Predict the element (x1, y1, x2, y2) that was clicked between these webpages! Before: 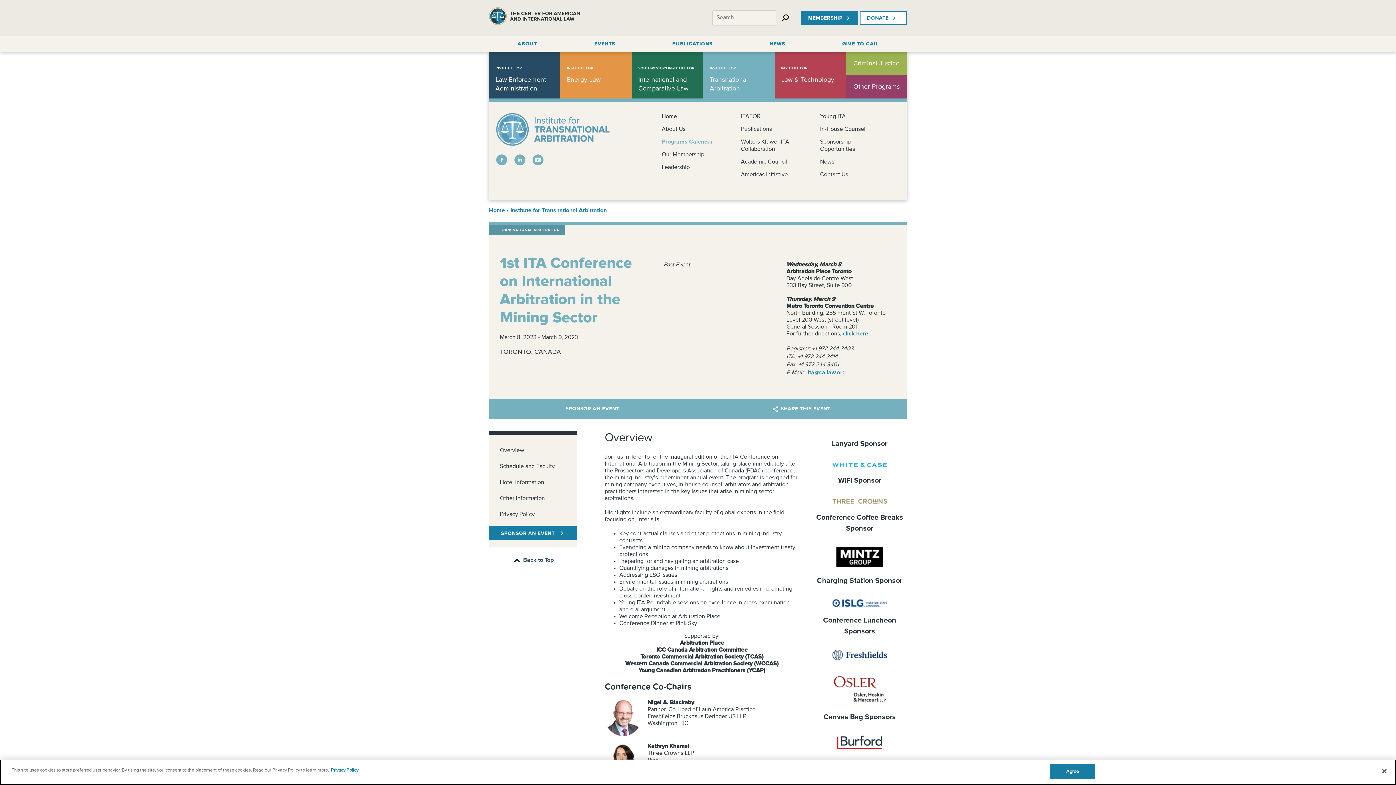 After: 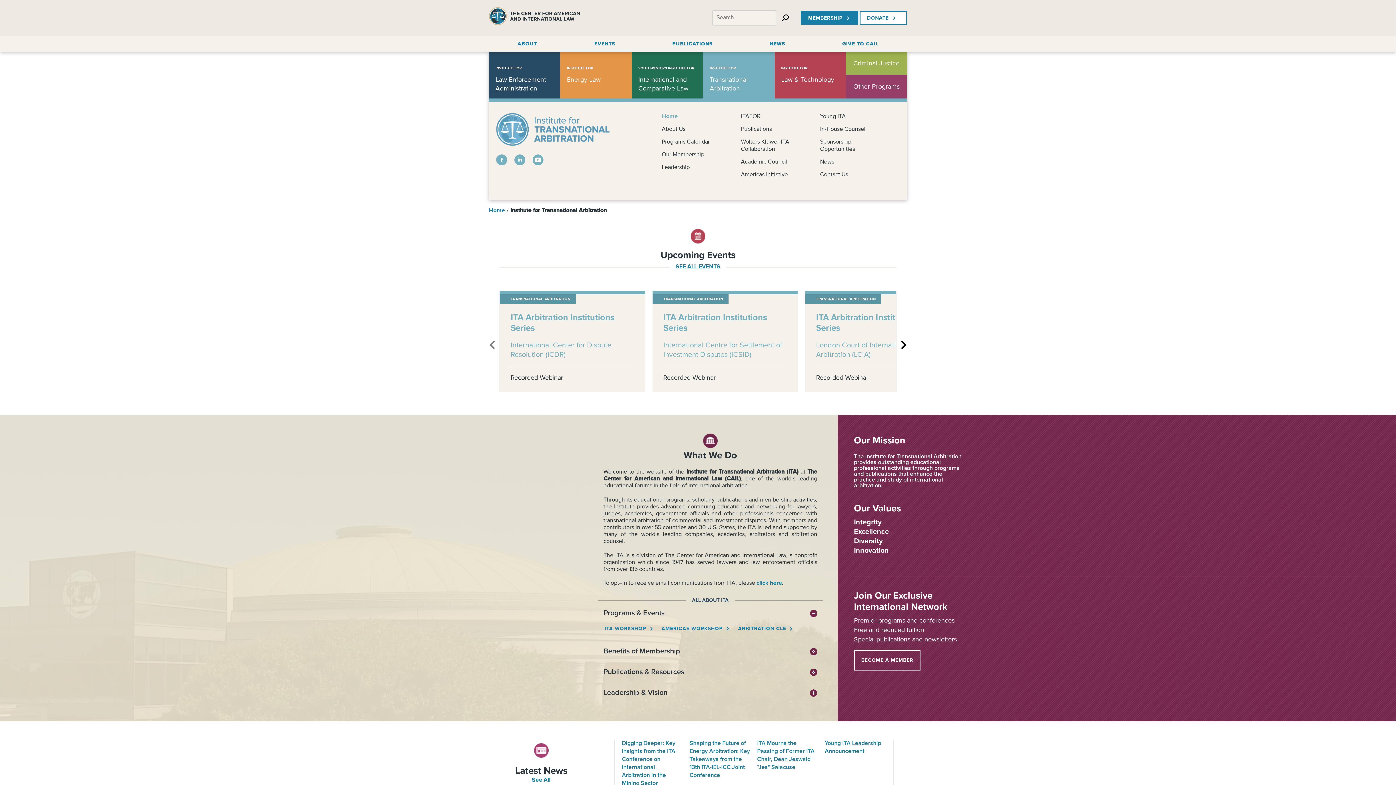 Action: label: Institute for Transnational Arbitration bbox: (510, 208, 606, 213)